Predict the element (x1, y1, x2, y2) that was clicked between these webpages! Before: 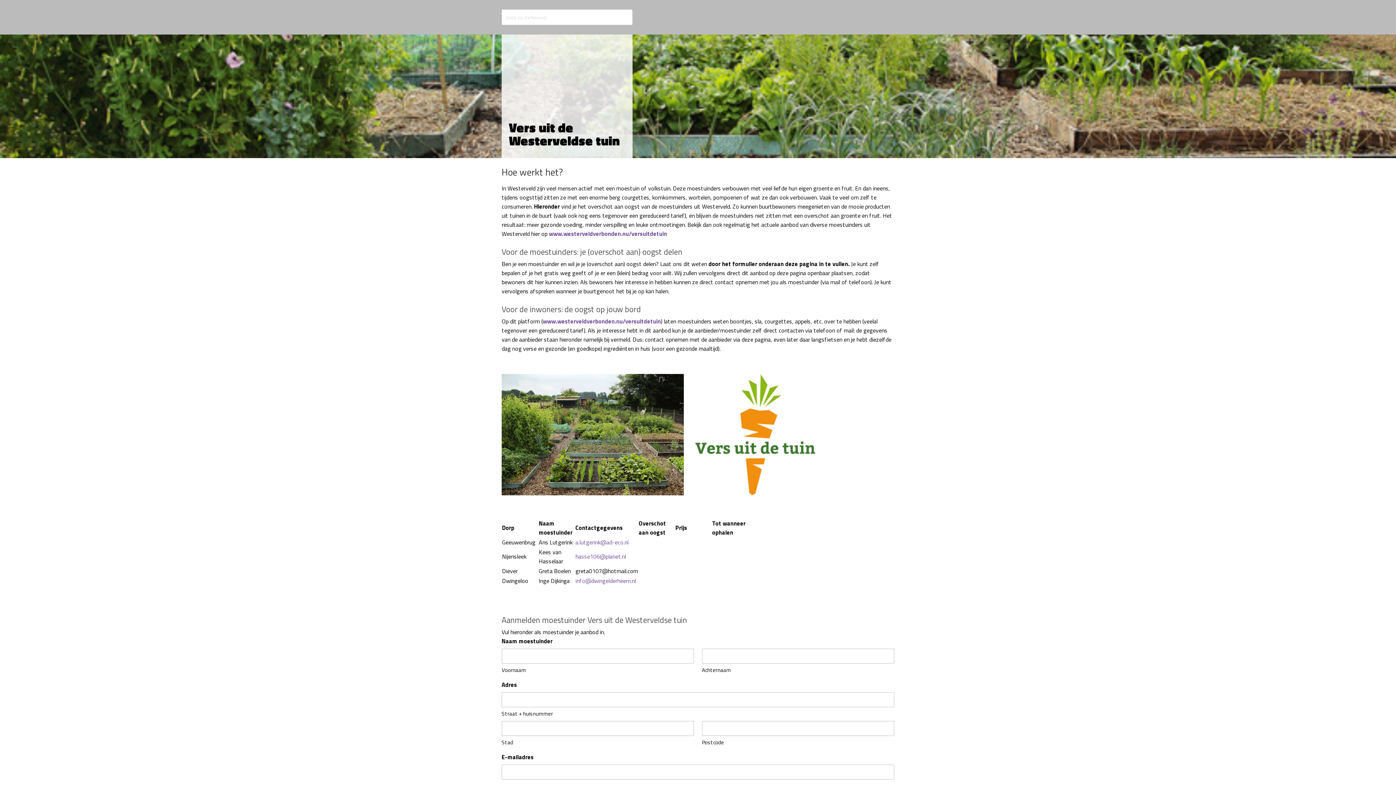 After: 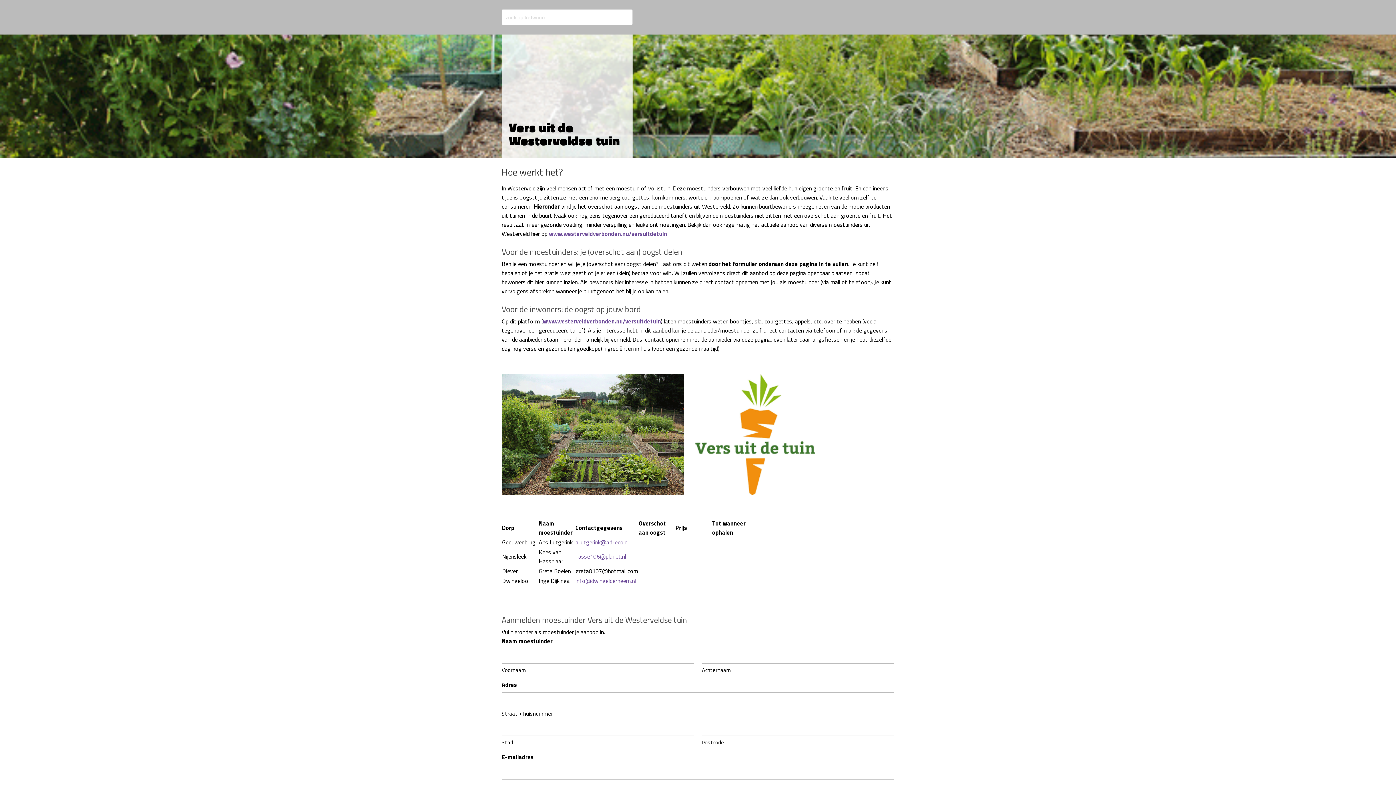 Action: bbox: (542, 317, 661, 325) label: www.westerveldverbonden.nu/versuitdetuin